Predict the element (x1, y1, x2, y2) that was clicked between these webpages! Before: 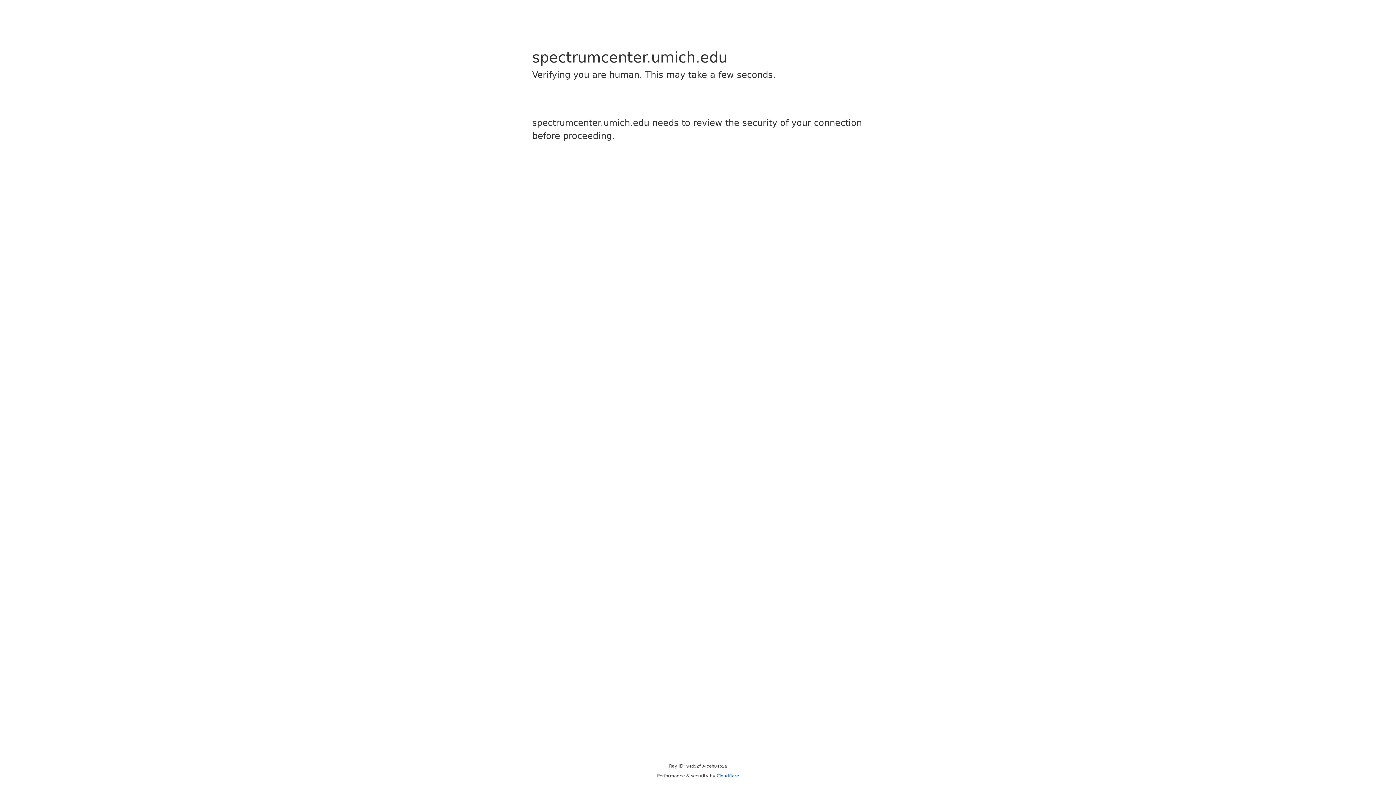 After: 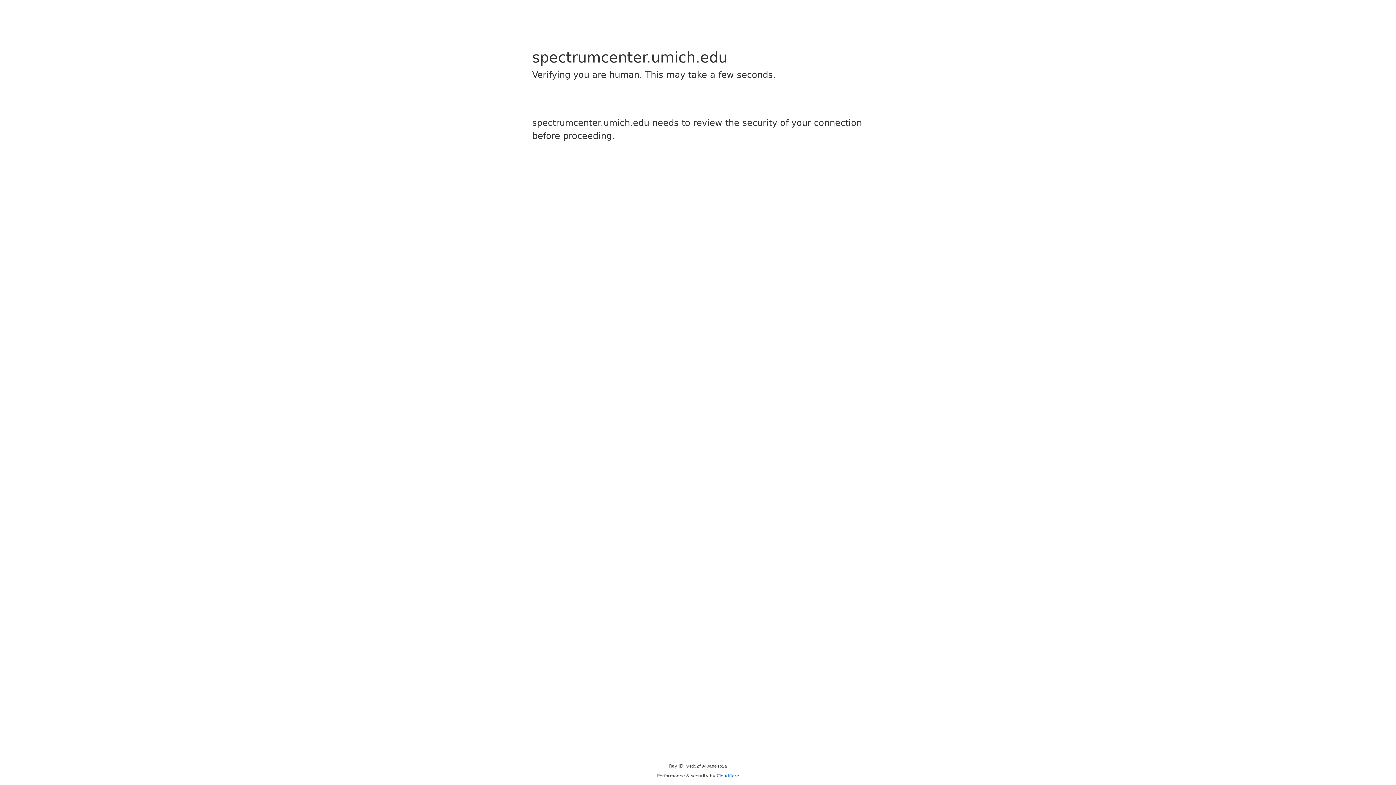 Action: bbox: (716, 773, 739, 778) label: Cloudflare